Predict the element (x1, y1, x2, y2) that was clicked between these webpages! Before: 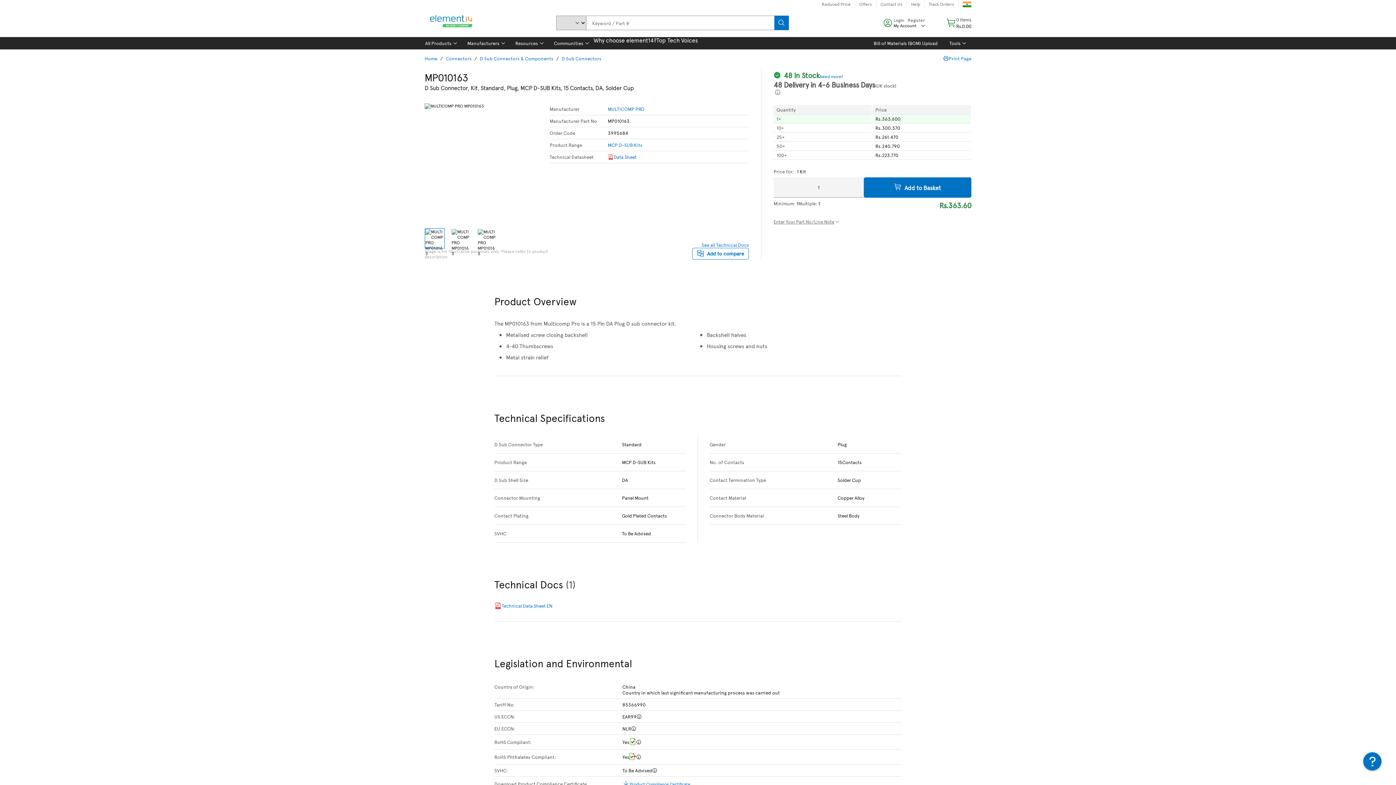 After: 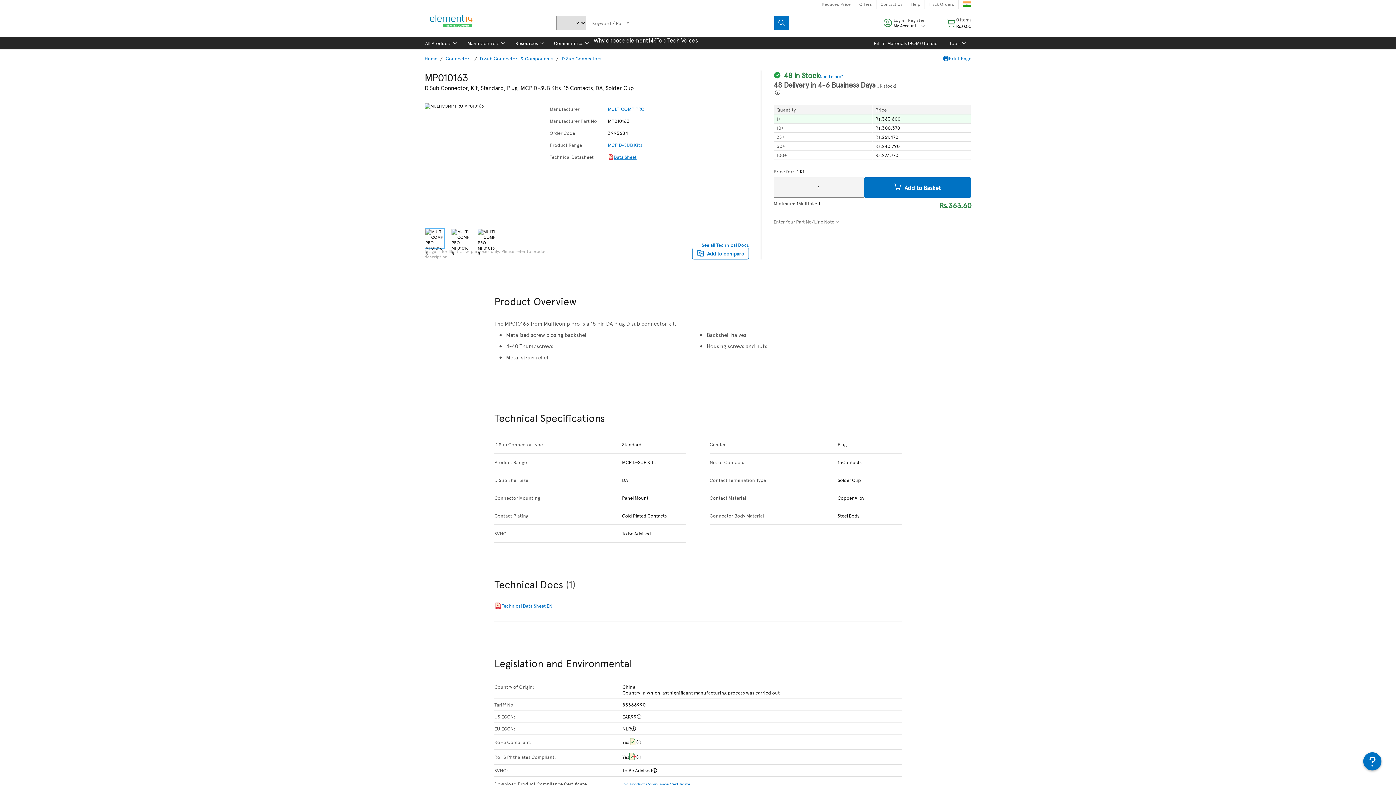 Action: label: Data Sheet bbox: (608, 154, 636, 160)